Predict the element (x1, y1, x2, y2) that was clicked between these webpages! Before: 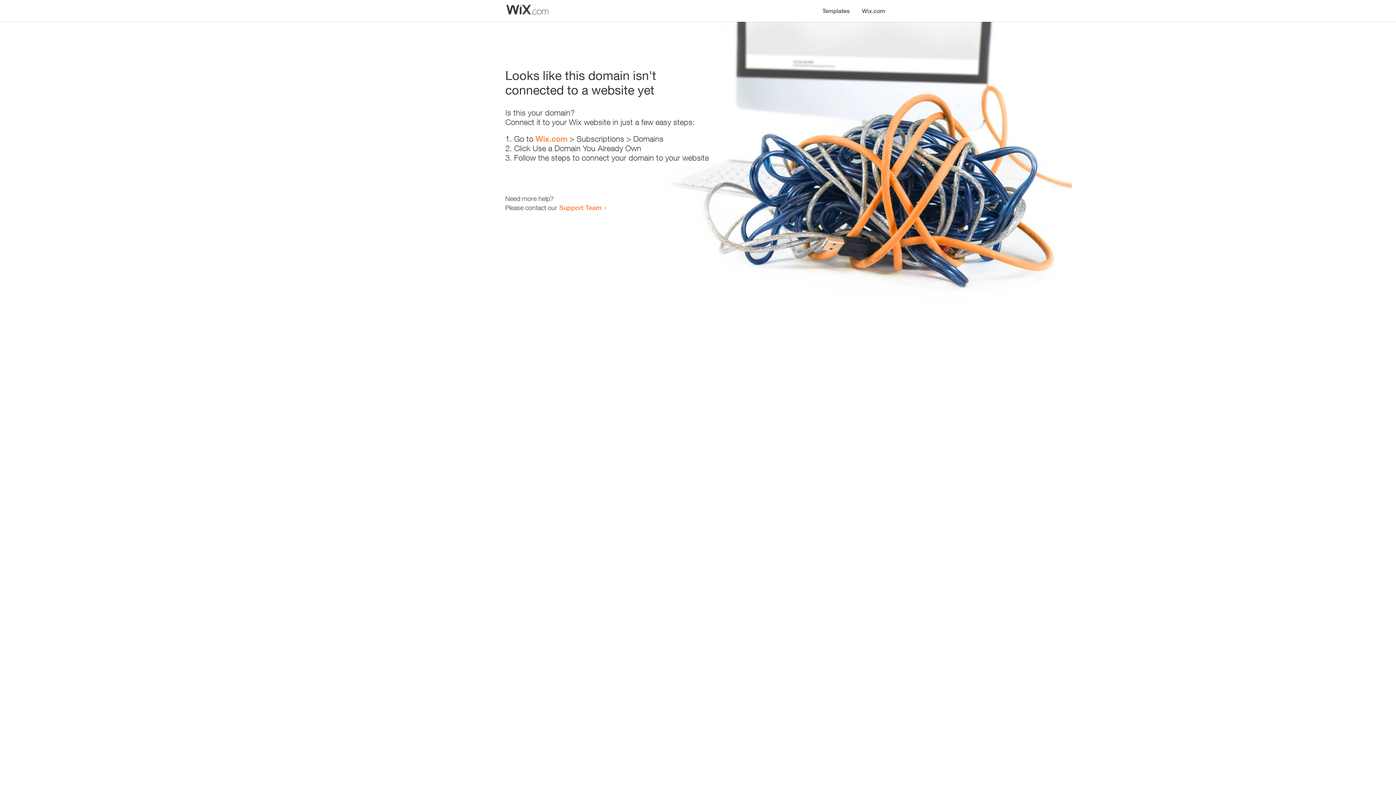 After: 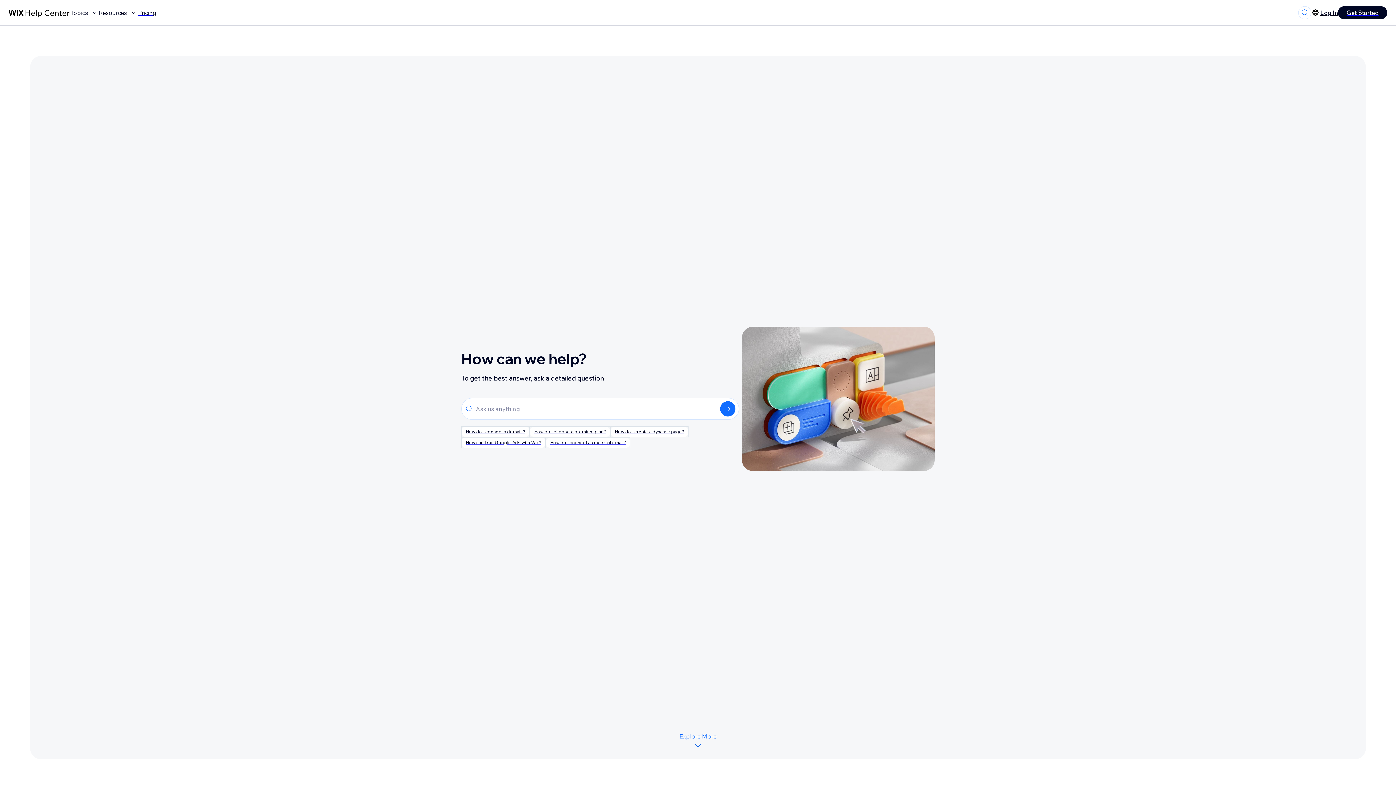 Action: label: Support Team bbox: (559, 203, 601, 211)